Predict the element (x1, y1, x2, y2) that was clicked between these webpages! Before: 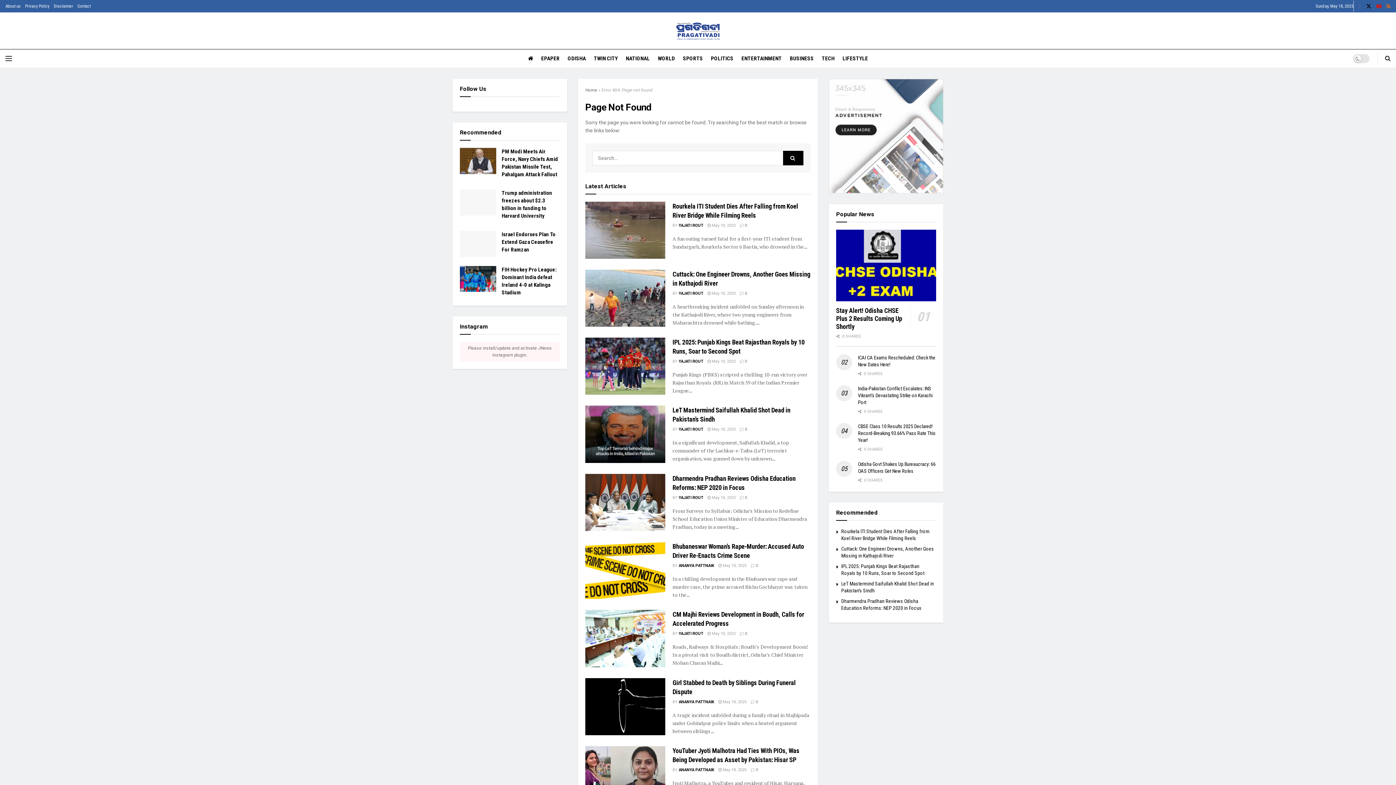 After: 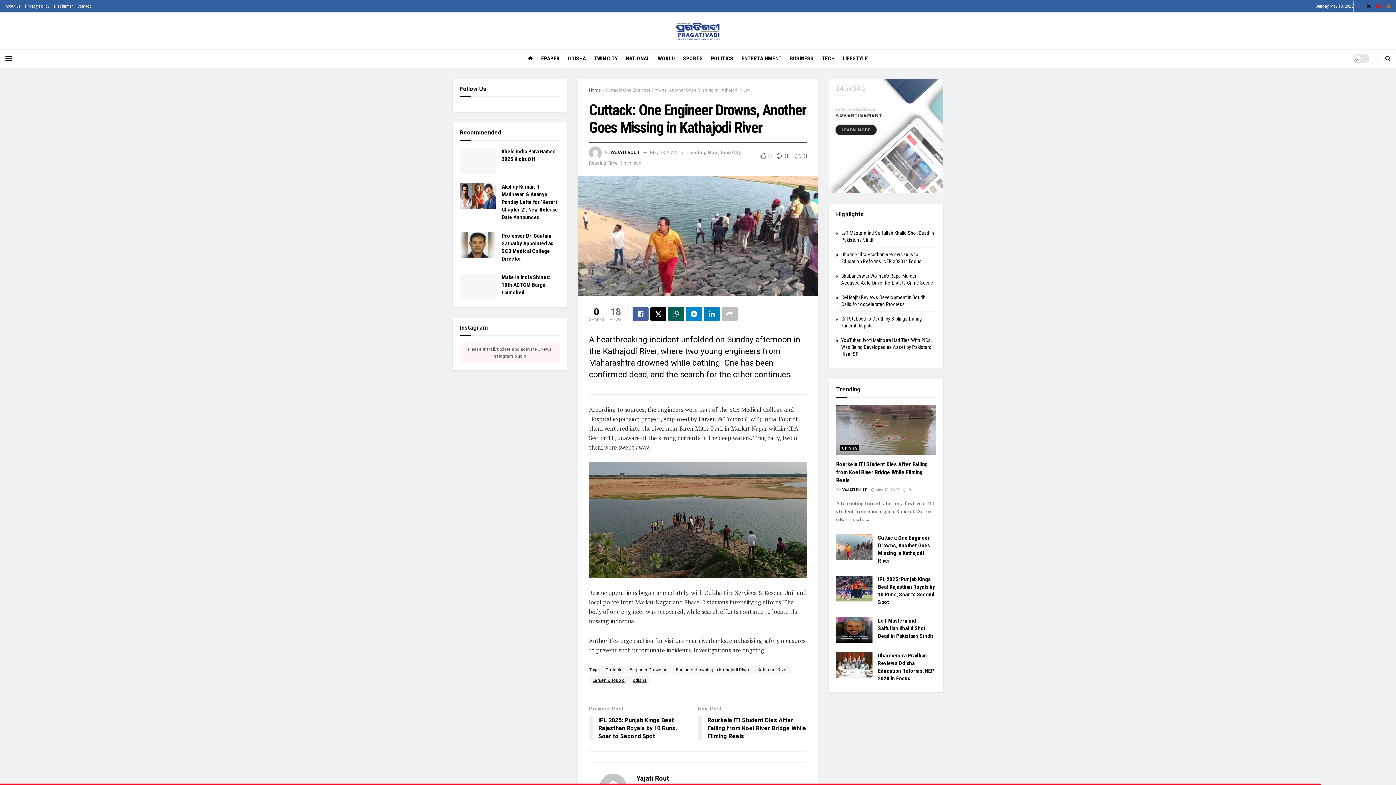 Action: bbox: (740, 291, 747, 295) label:  0